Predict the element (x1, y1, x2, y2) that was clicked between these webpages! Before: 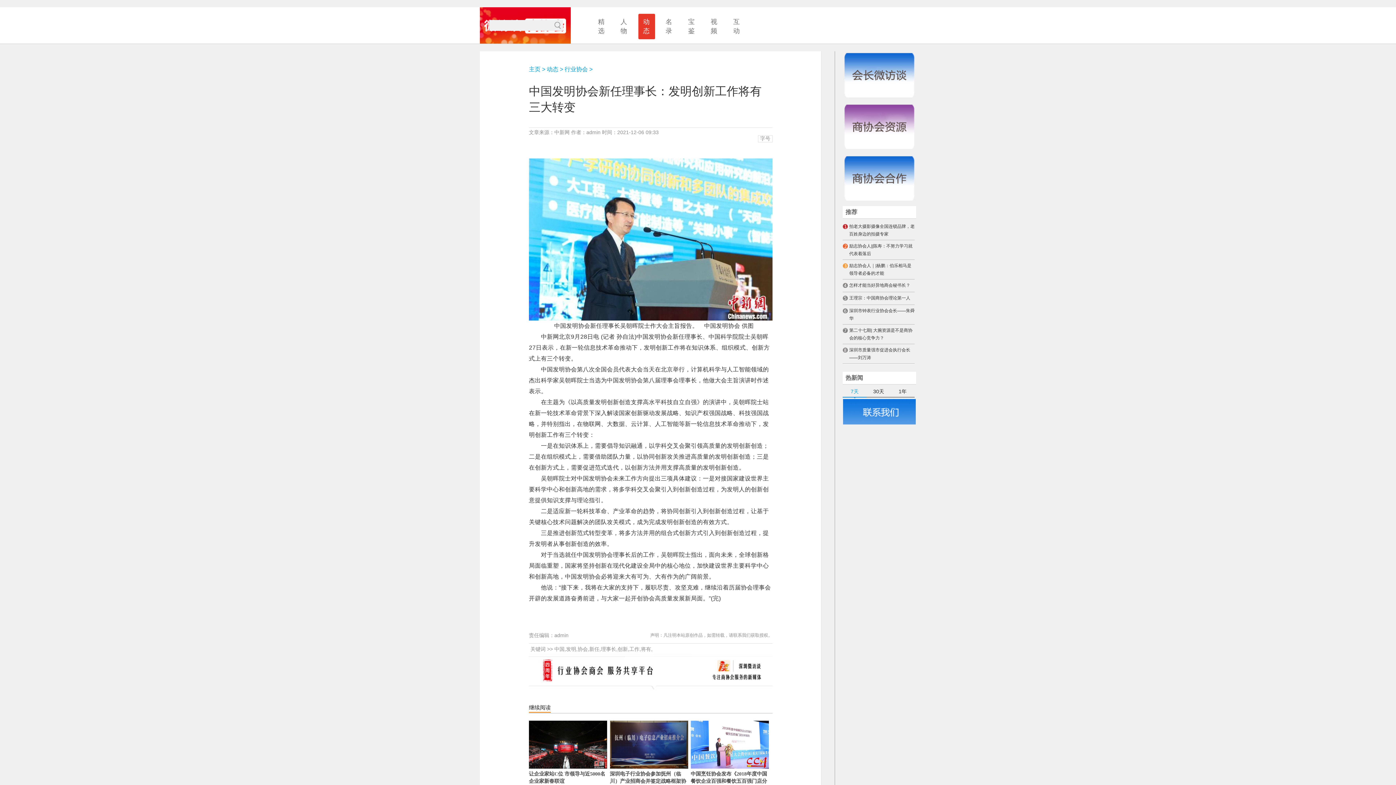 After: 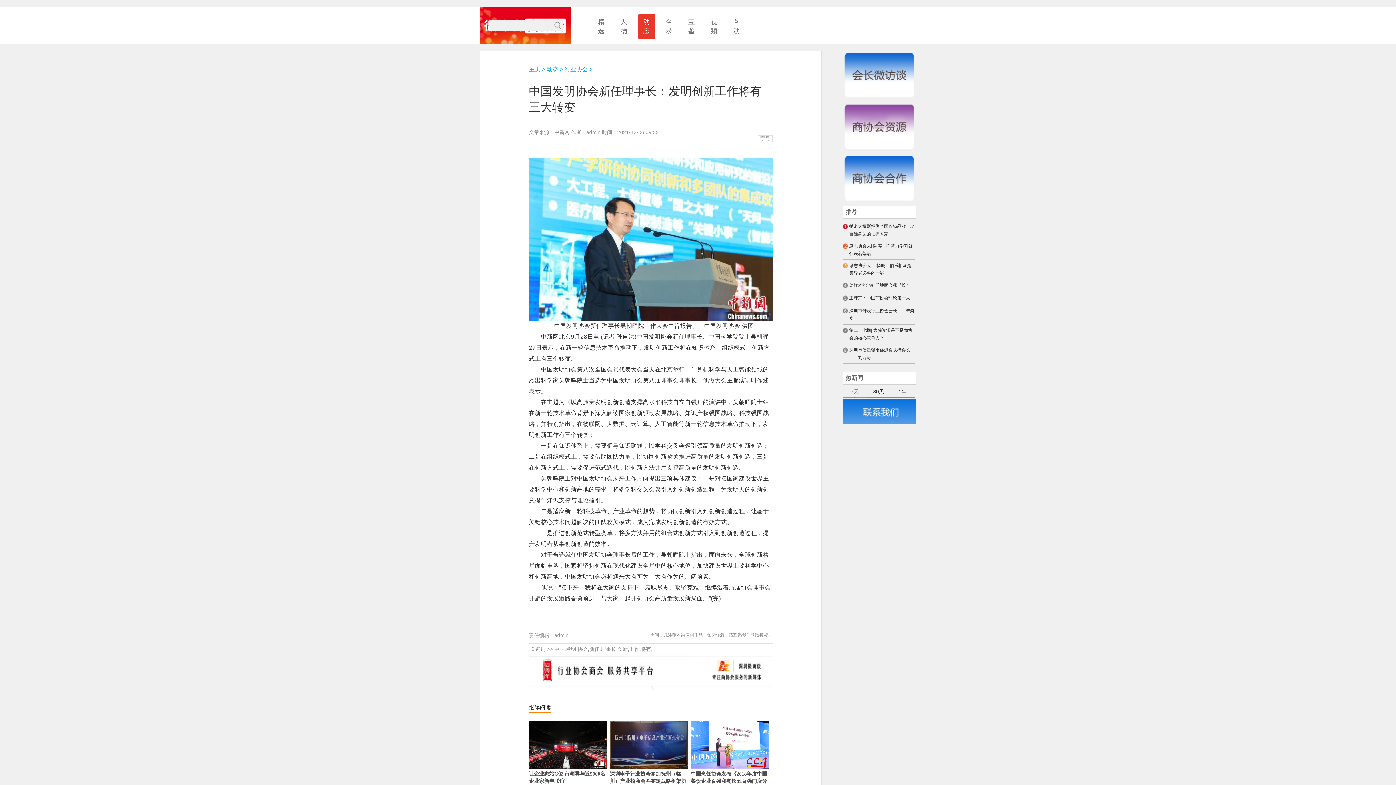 Action: label: 7天 bbox: (842, 386, 866, 398)